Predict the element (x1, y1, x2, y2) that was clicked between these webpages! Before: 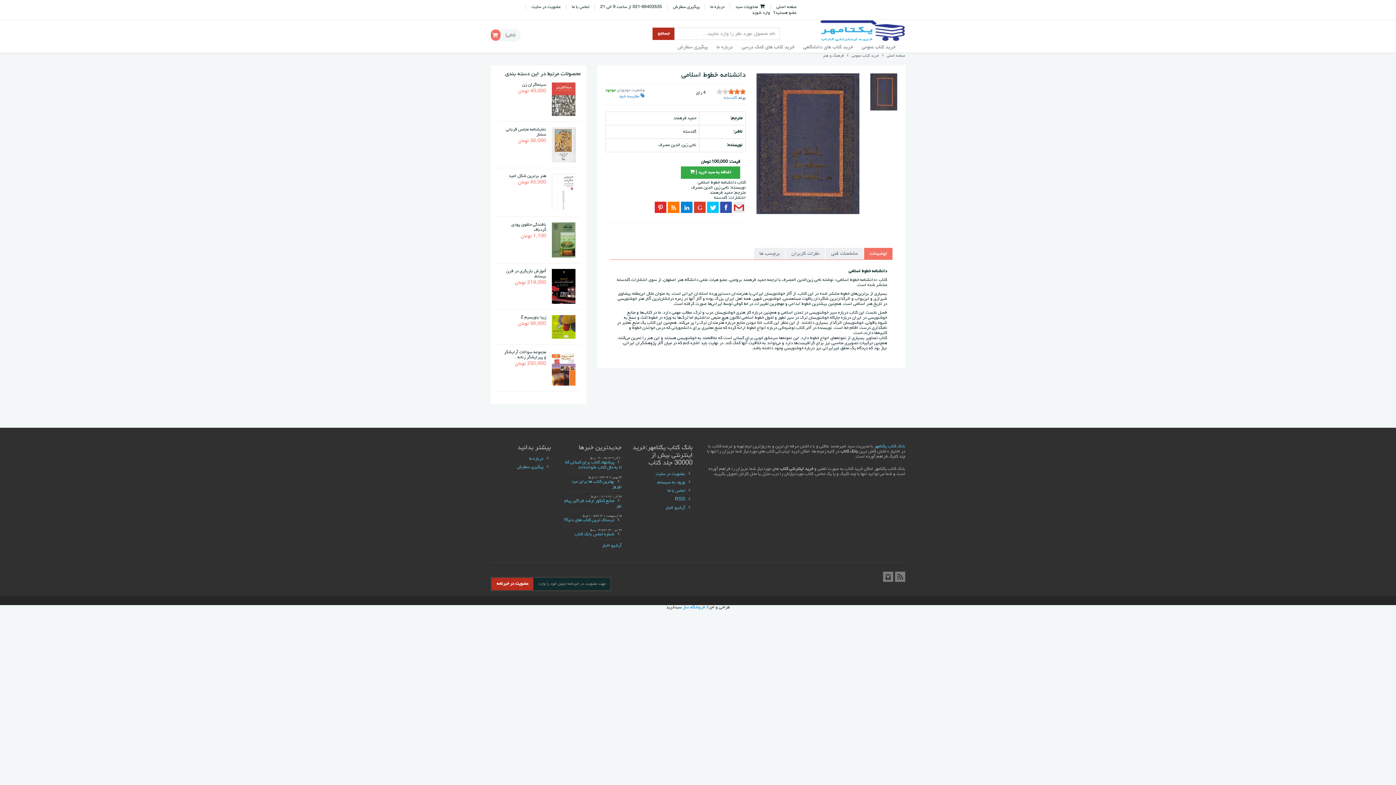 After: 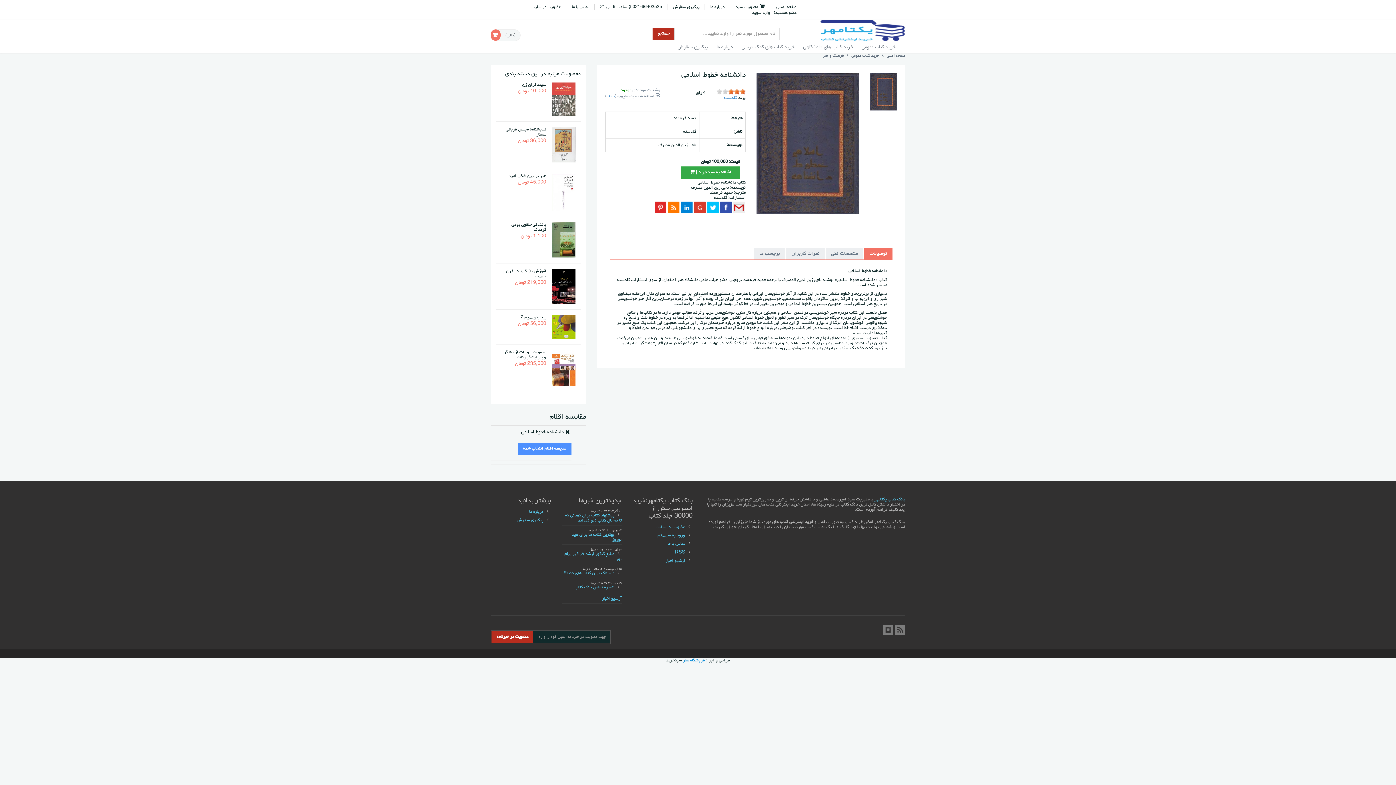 Action: label:  مقایسه شود bbox: (618, 94, 644, 99)